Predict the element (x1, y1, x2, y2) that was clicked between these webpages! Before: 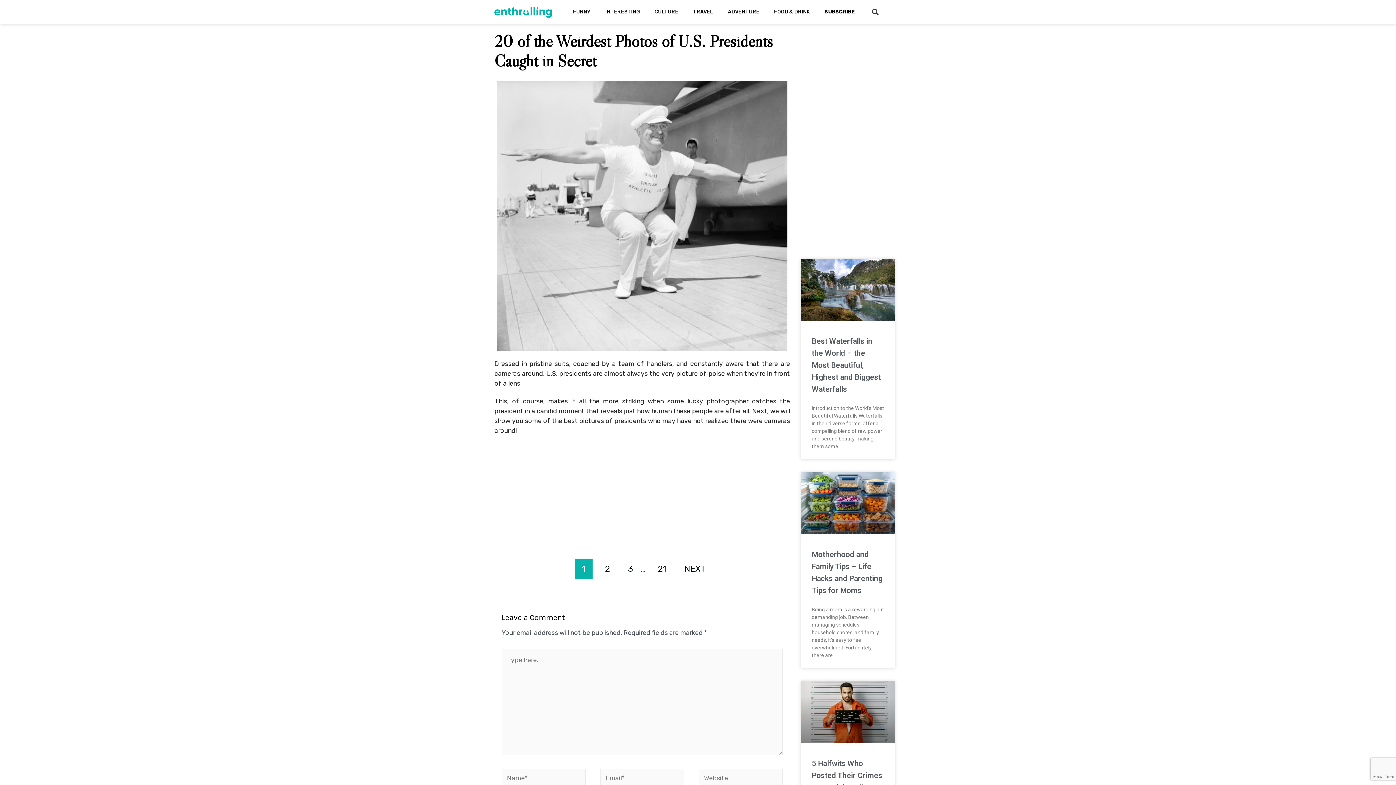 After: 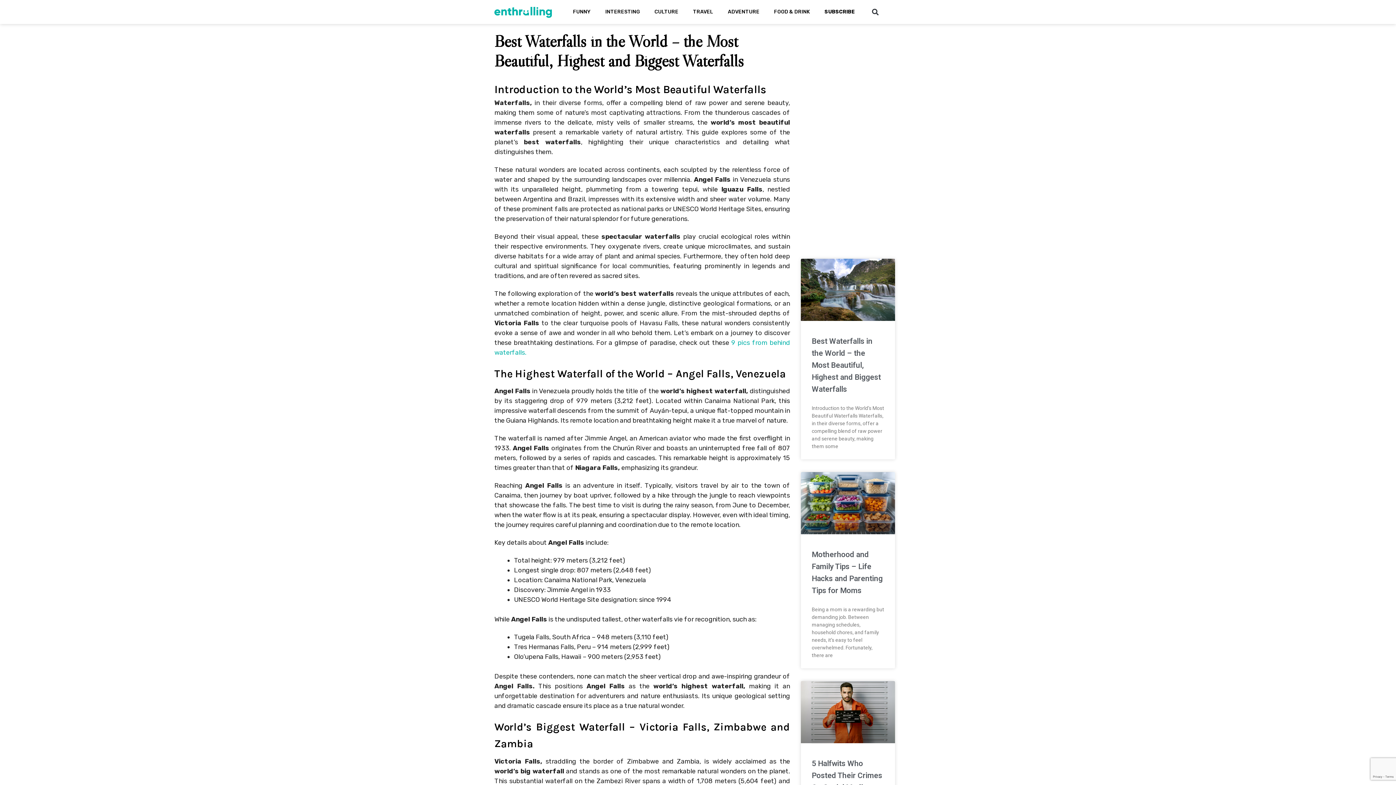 Action: label: Best Waterfalls in the World – the Most Beautiful, Highest and Biggest Waterfalls bbox: (811, 337, 881, 393)